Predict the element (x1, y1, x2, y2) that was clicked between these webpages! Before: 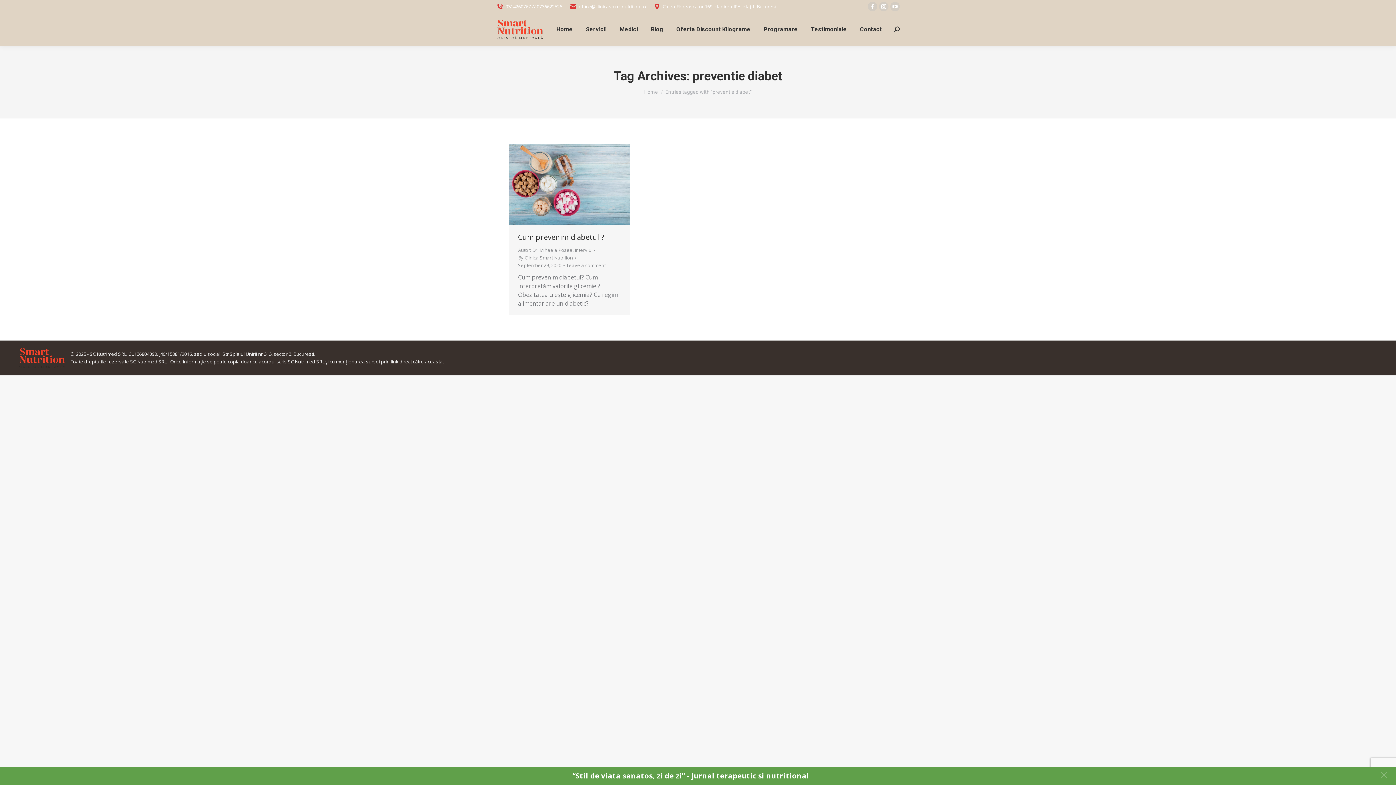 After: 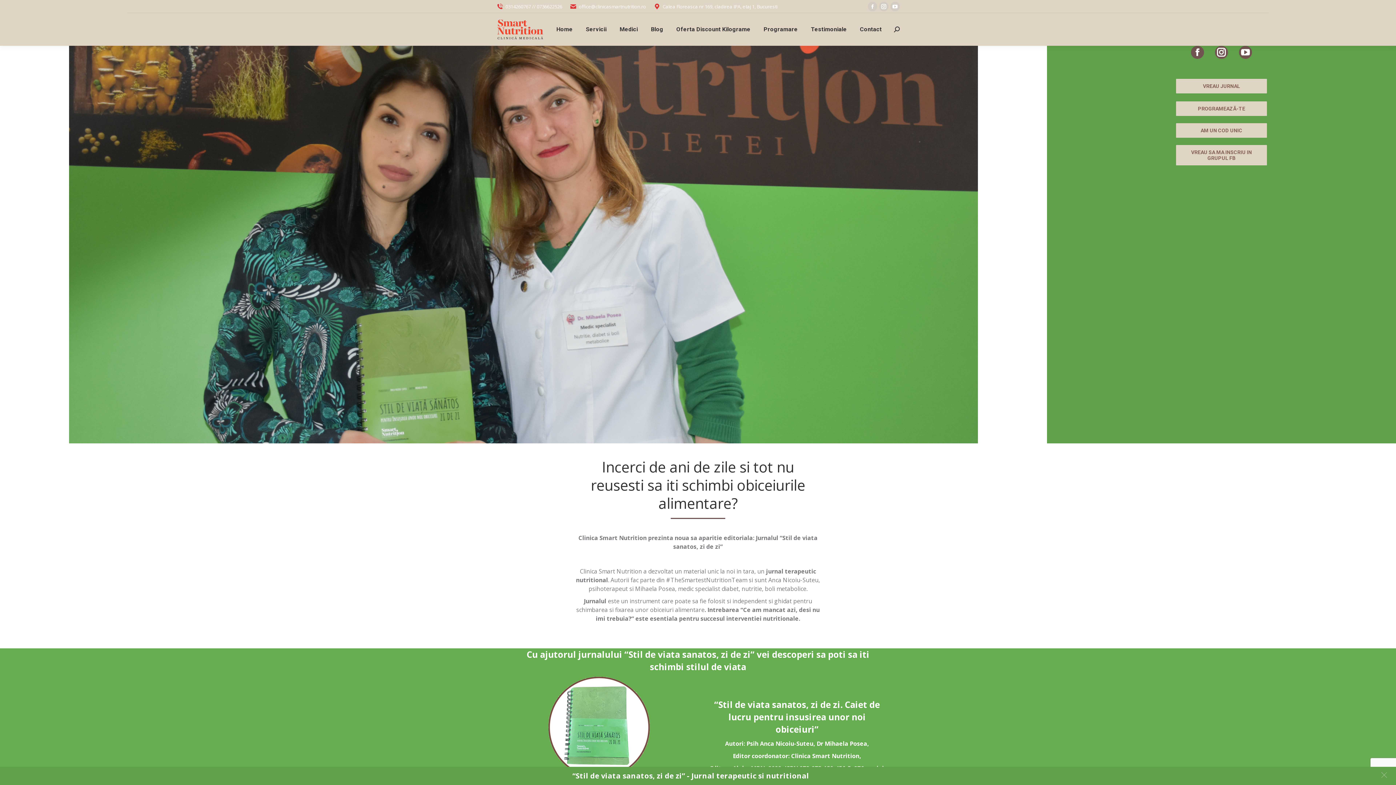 Action: bbox: (472, 770, 909, 781)